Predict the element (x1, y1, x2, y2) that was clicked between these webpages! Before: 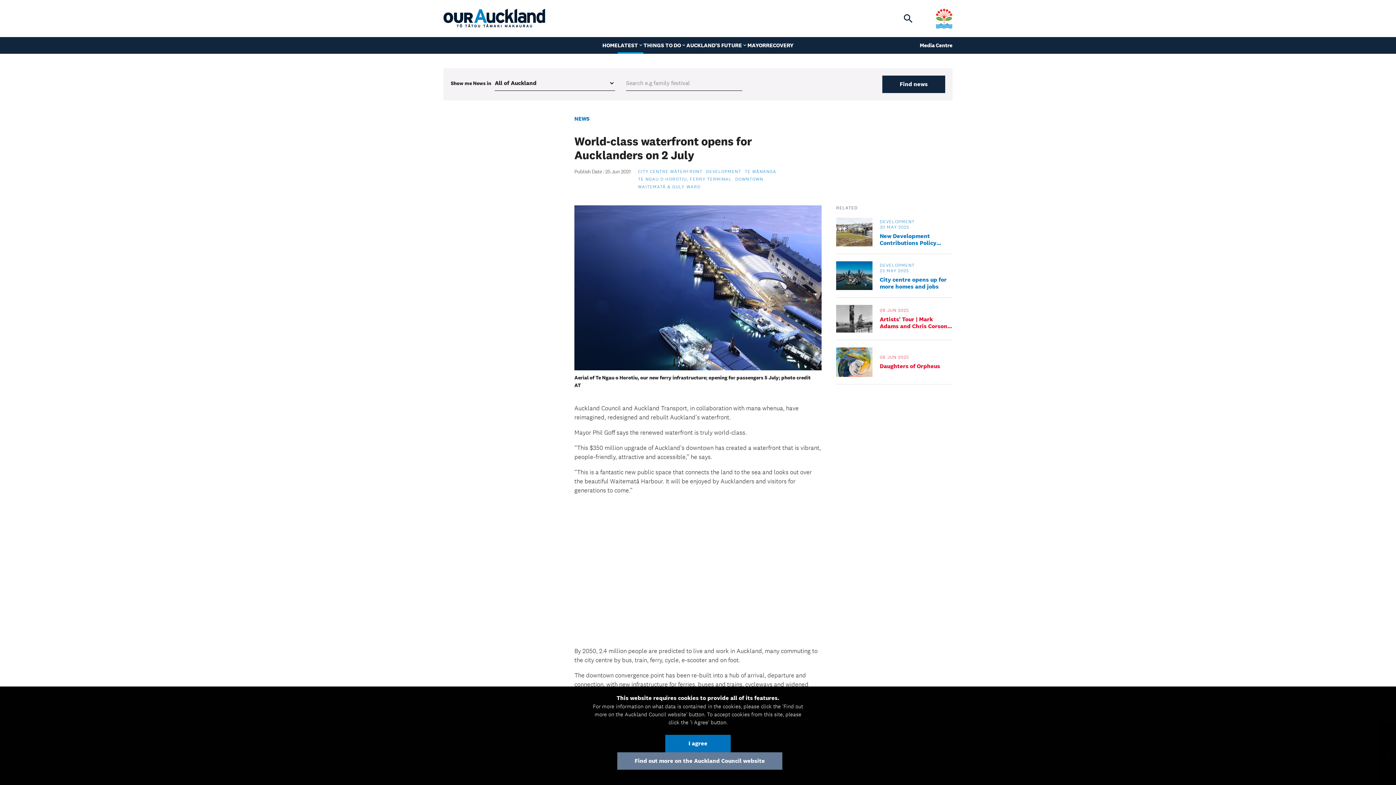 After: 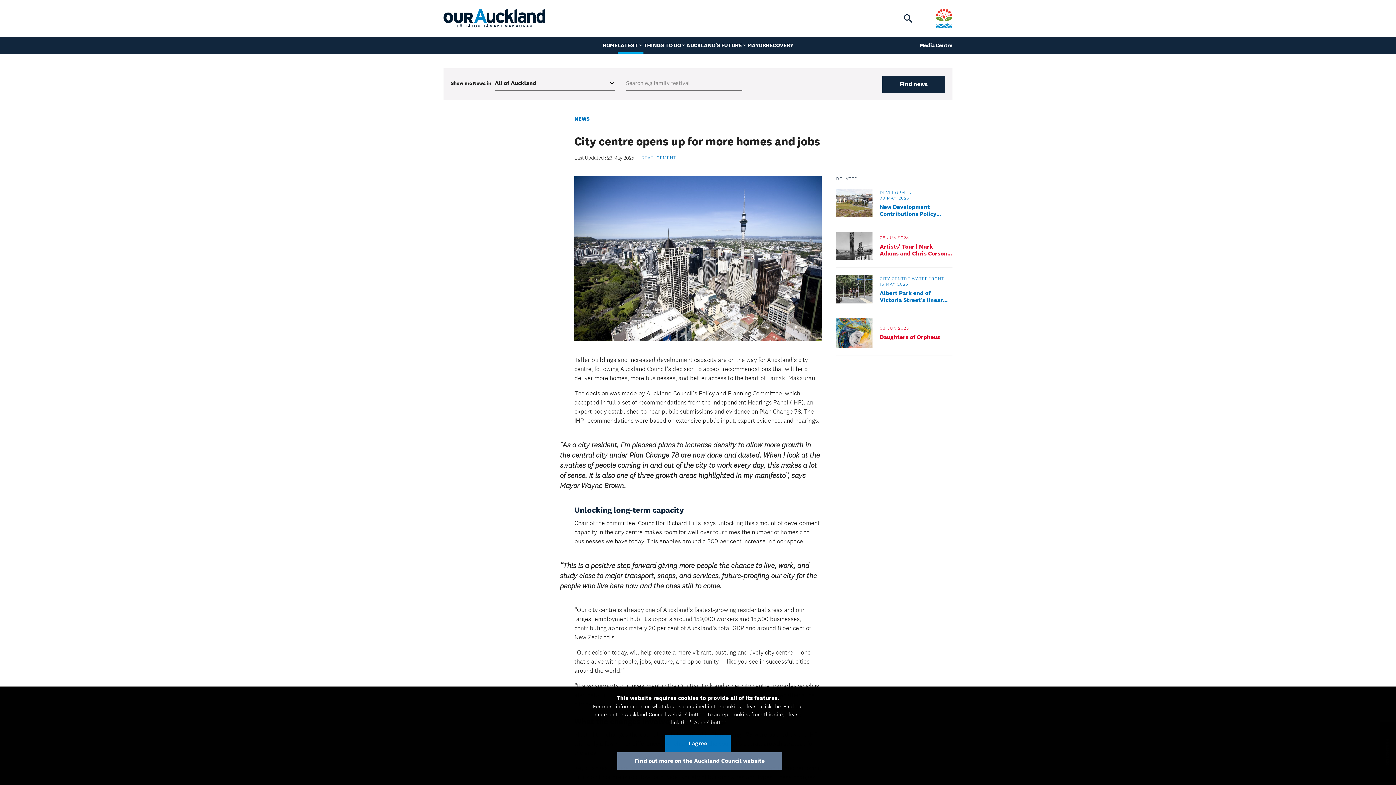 Action: label: City centre opens up for more homes and jobs bbox: (880, 276, 952, 290)